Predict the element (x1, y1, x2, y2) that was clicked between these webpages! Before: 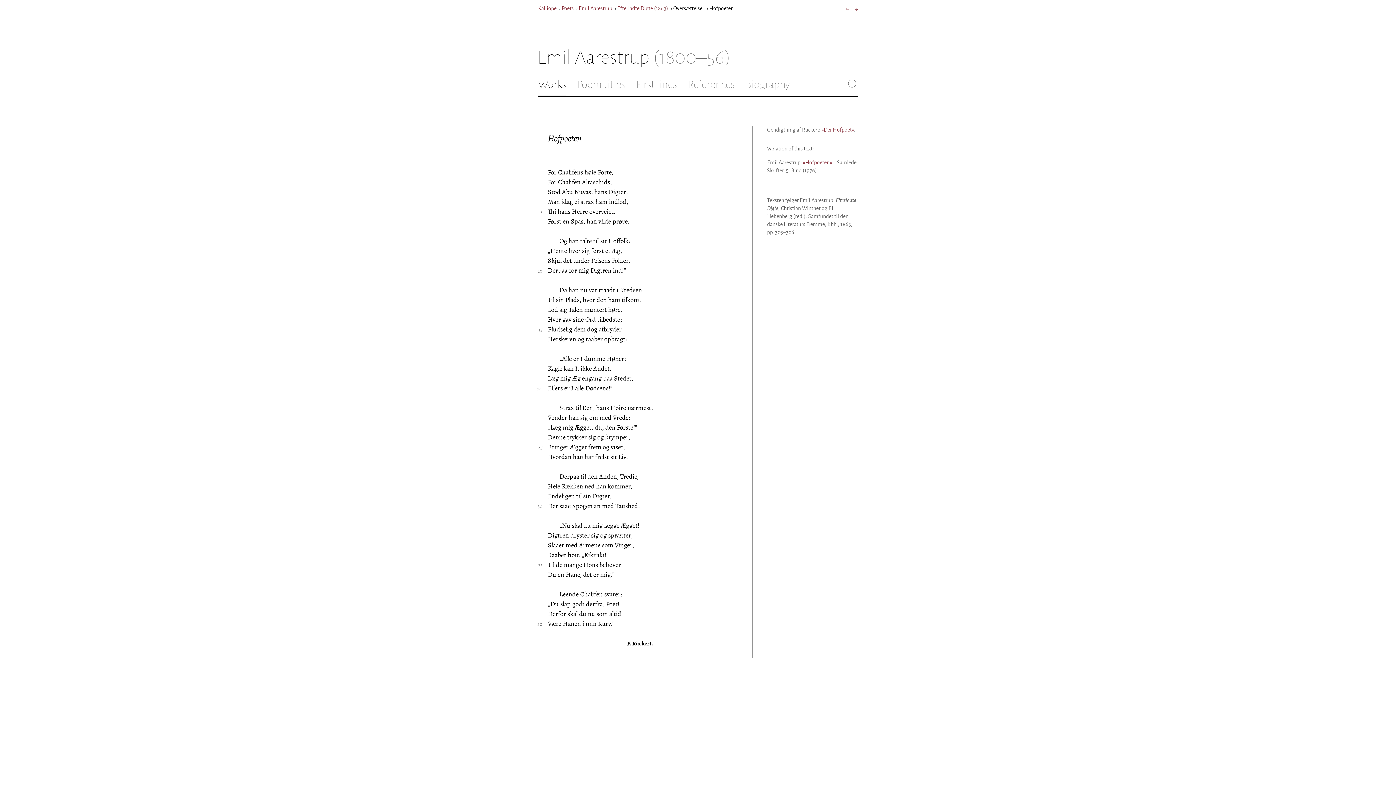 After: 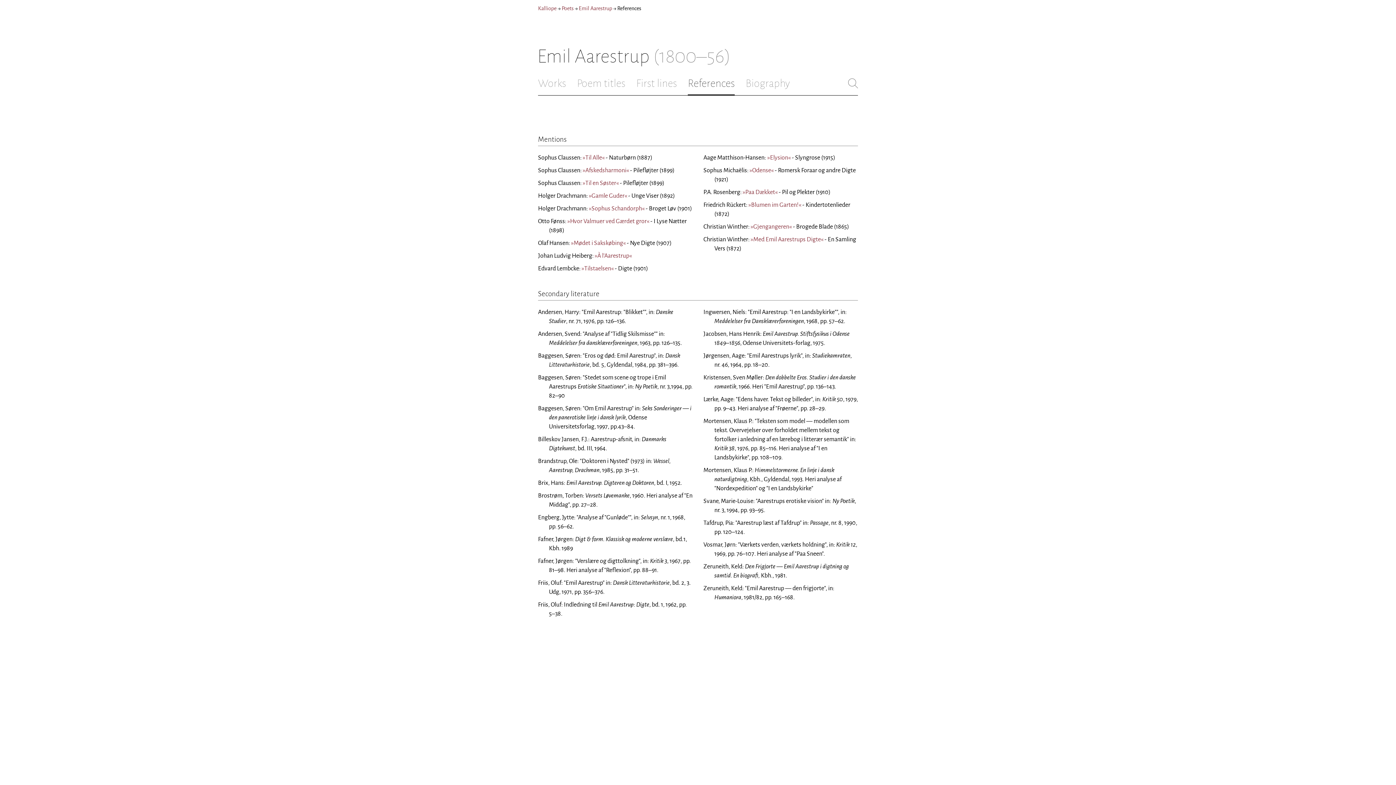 Action: bbox: (688, 78, 734, 90) label: References